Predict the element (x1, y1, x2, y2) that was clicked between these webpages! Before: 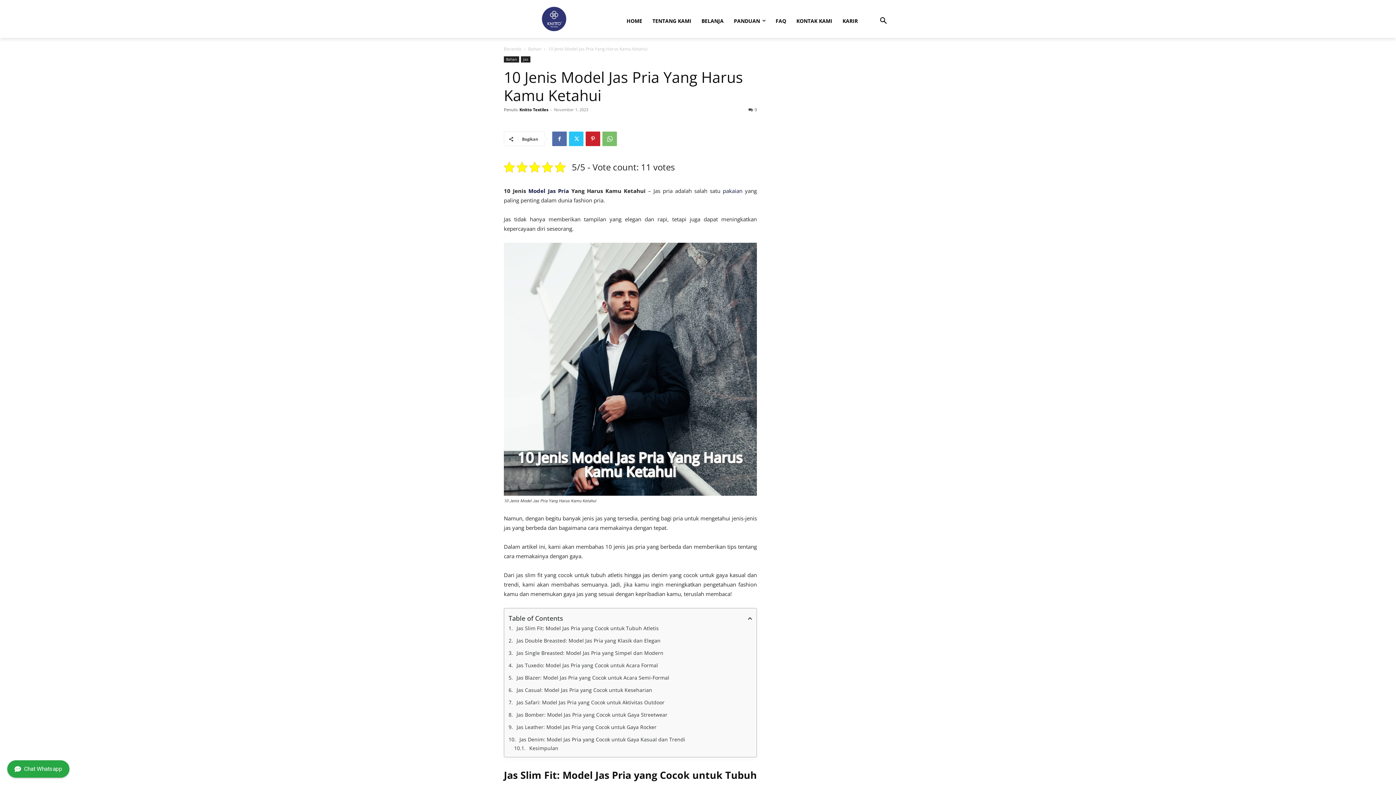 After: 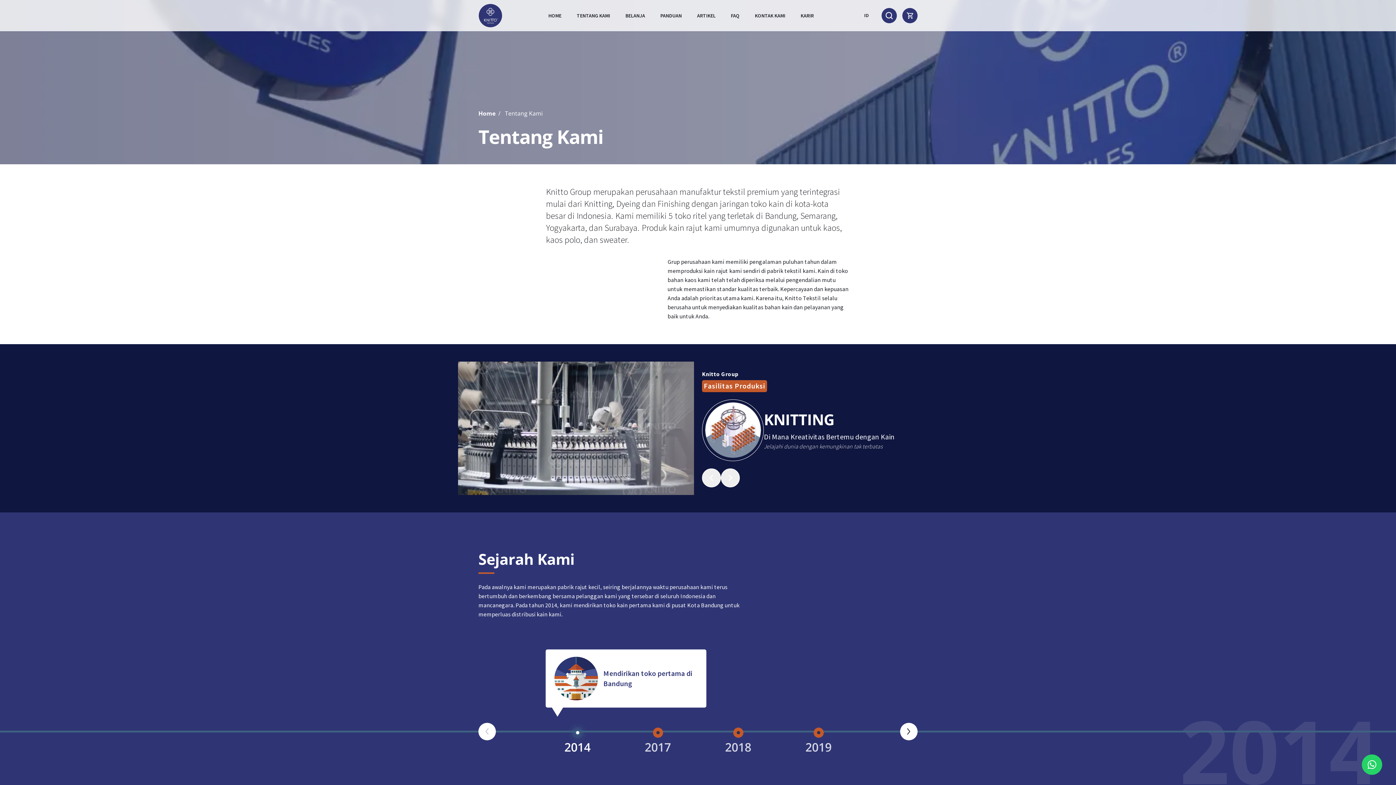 Action: label: TENTANG KAMI bbox: (647, 12, 696, 29)